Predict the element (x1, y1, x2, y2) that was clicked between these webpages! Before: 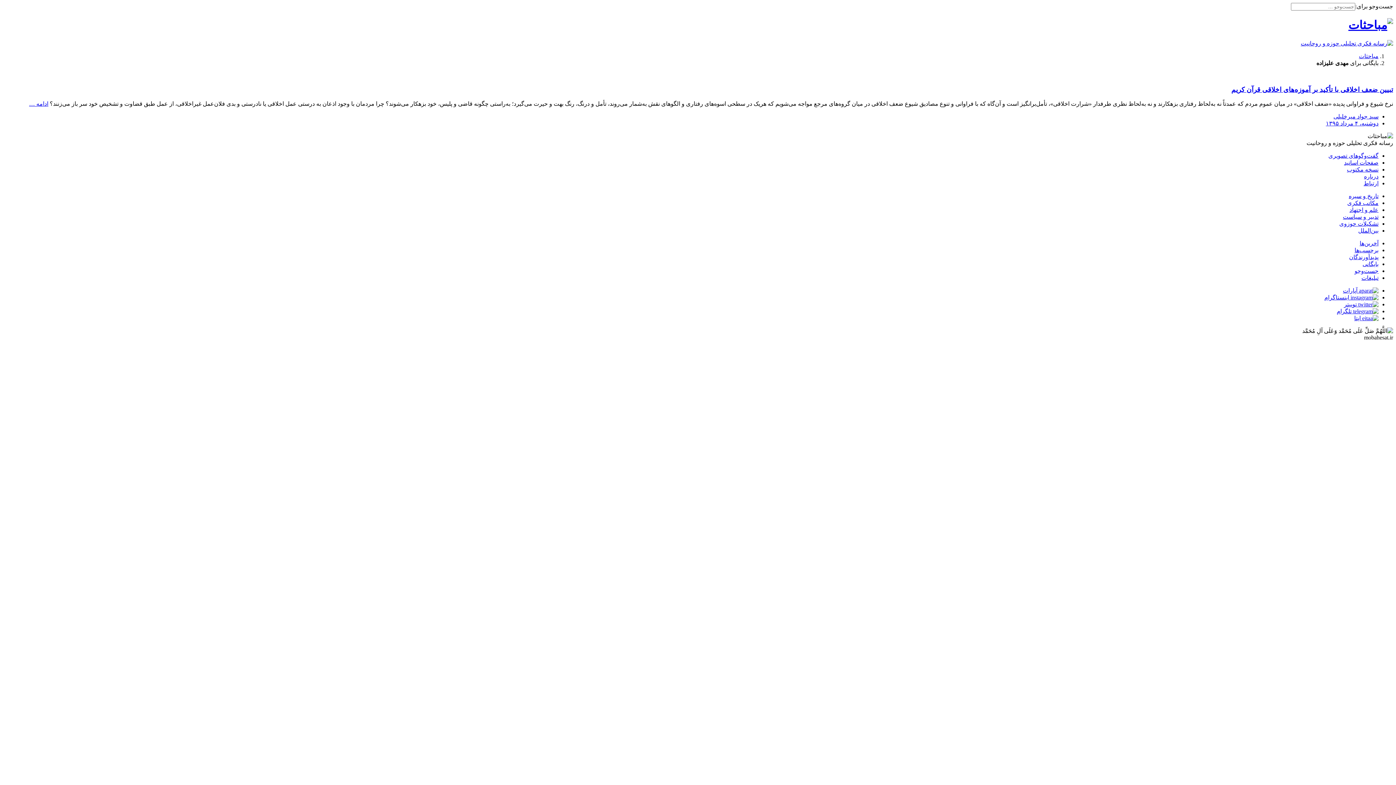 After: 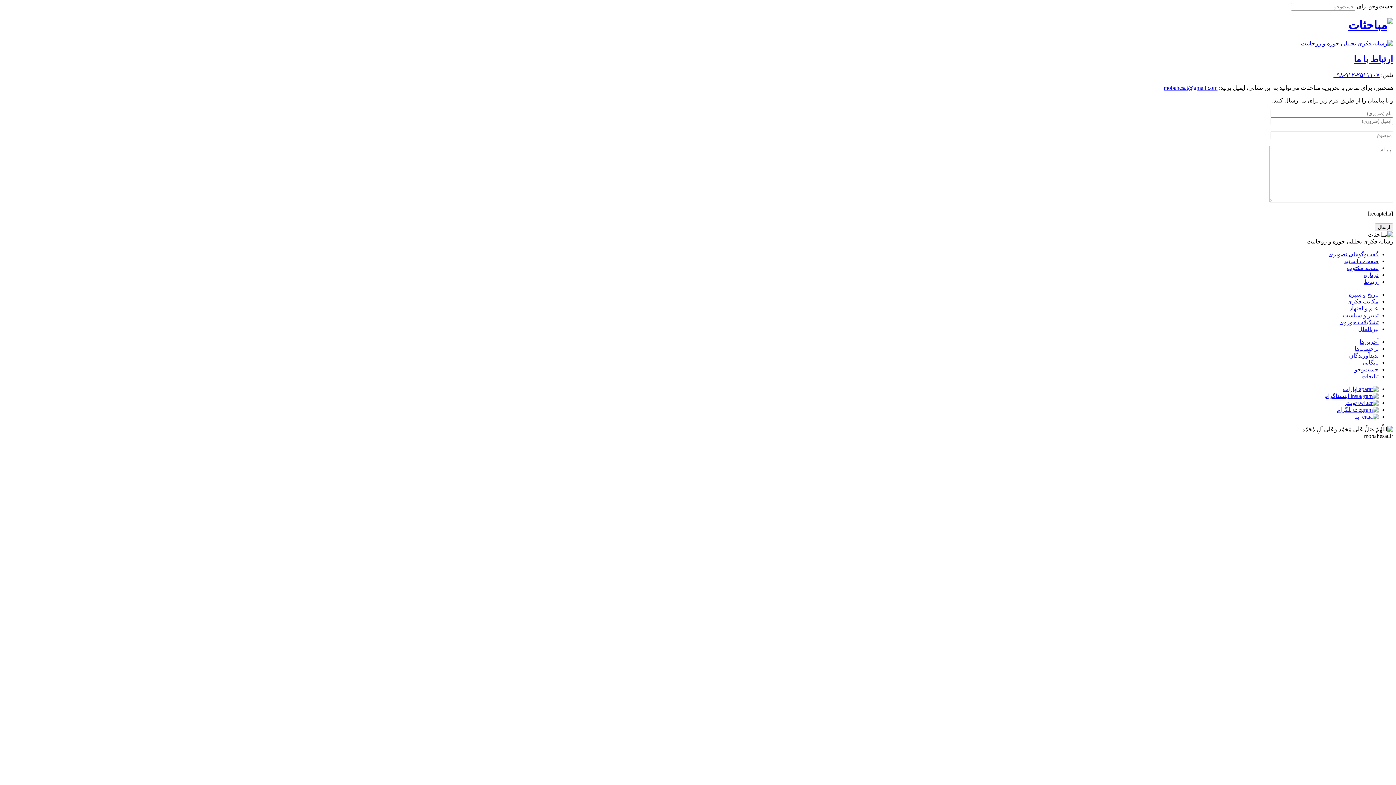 Action: bbox: (1364, 180, 1378, 186) label: ارتباط